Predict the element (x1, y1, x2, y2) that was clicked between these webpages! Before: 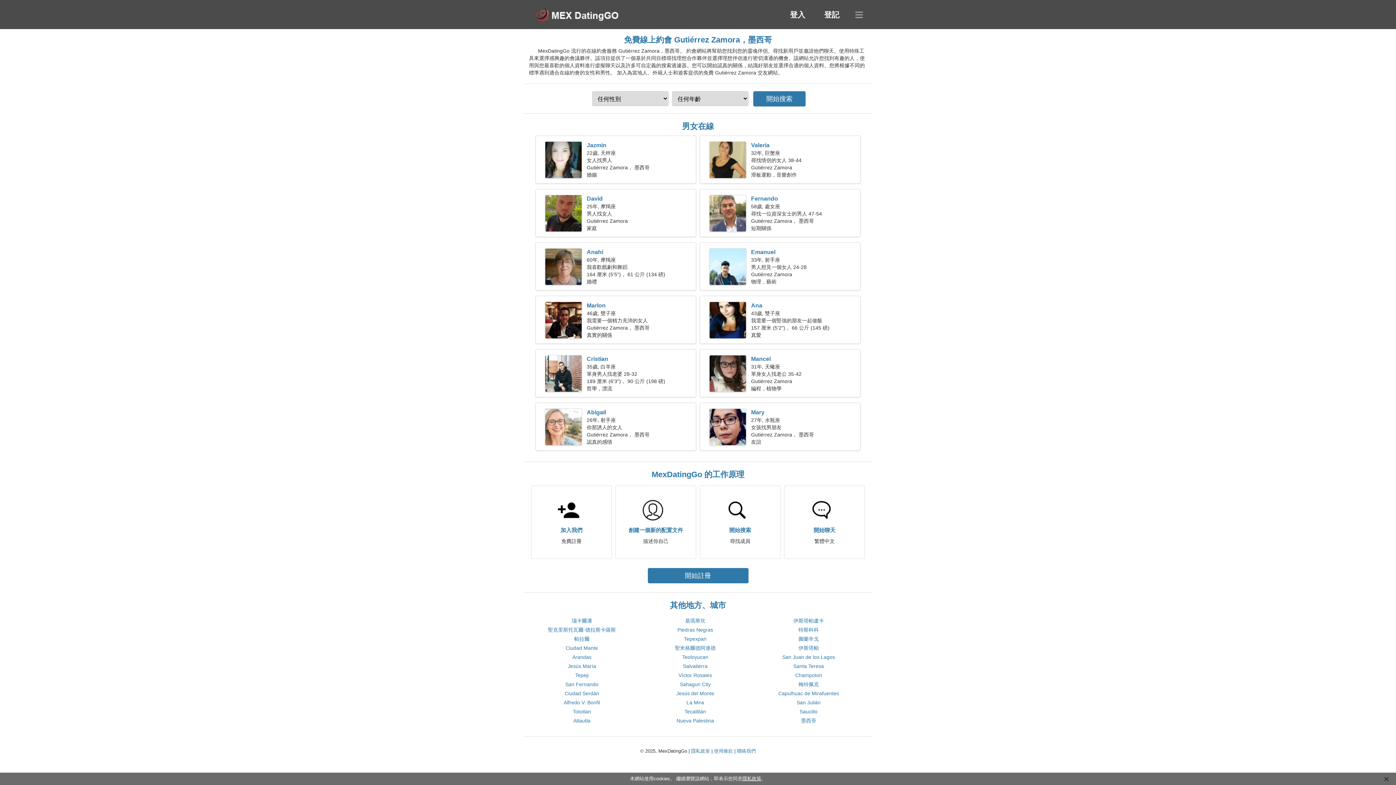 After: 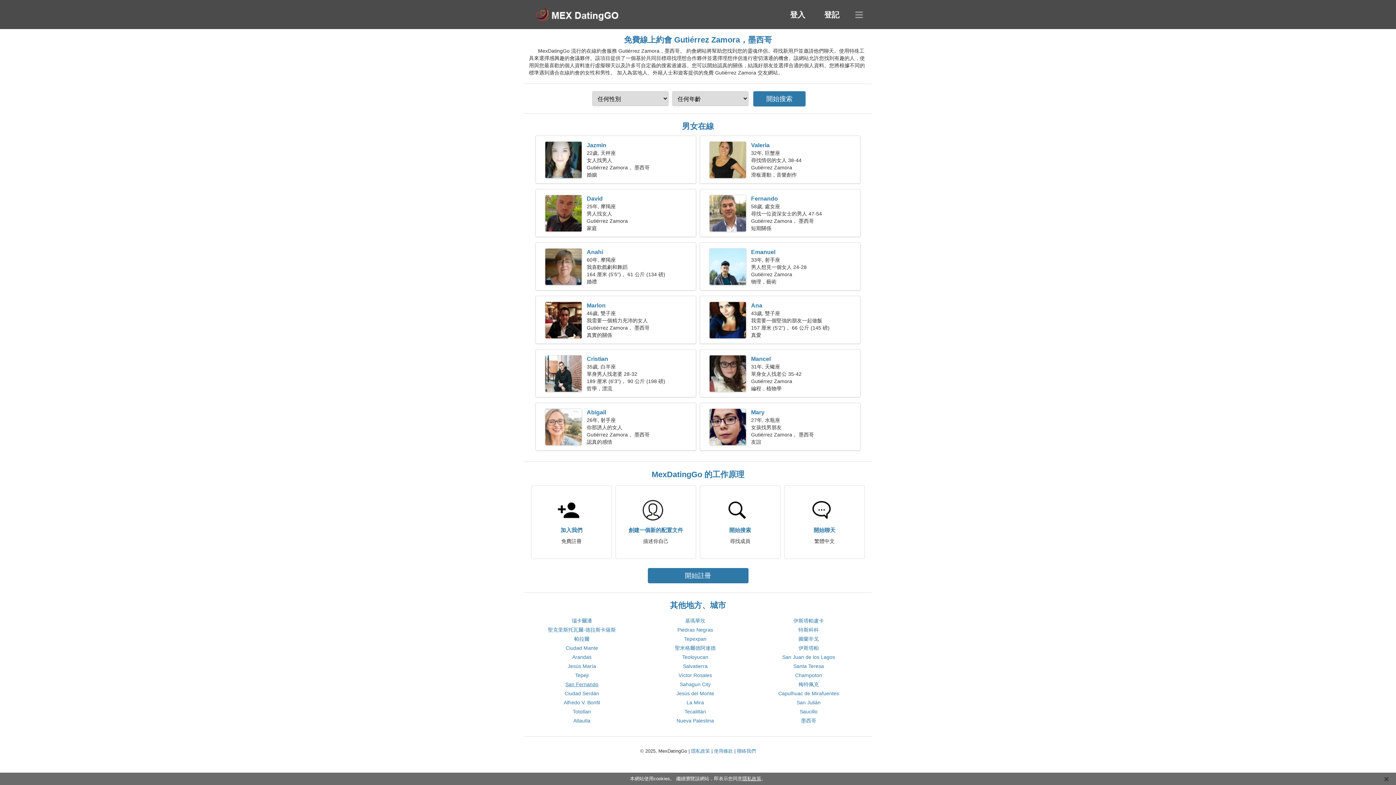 Action: label: San Fernando bbox: (565, 681, 598, 687)